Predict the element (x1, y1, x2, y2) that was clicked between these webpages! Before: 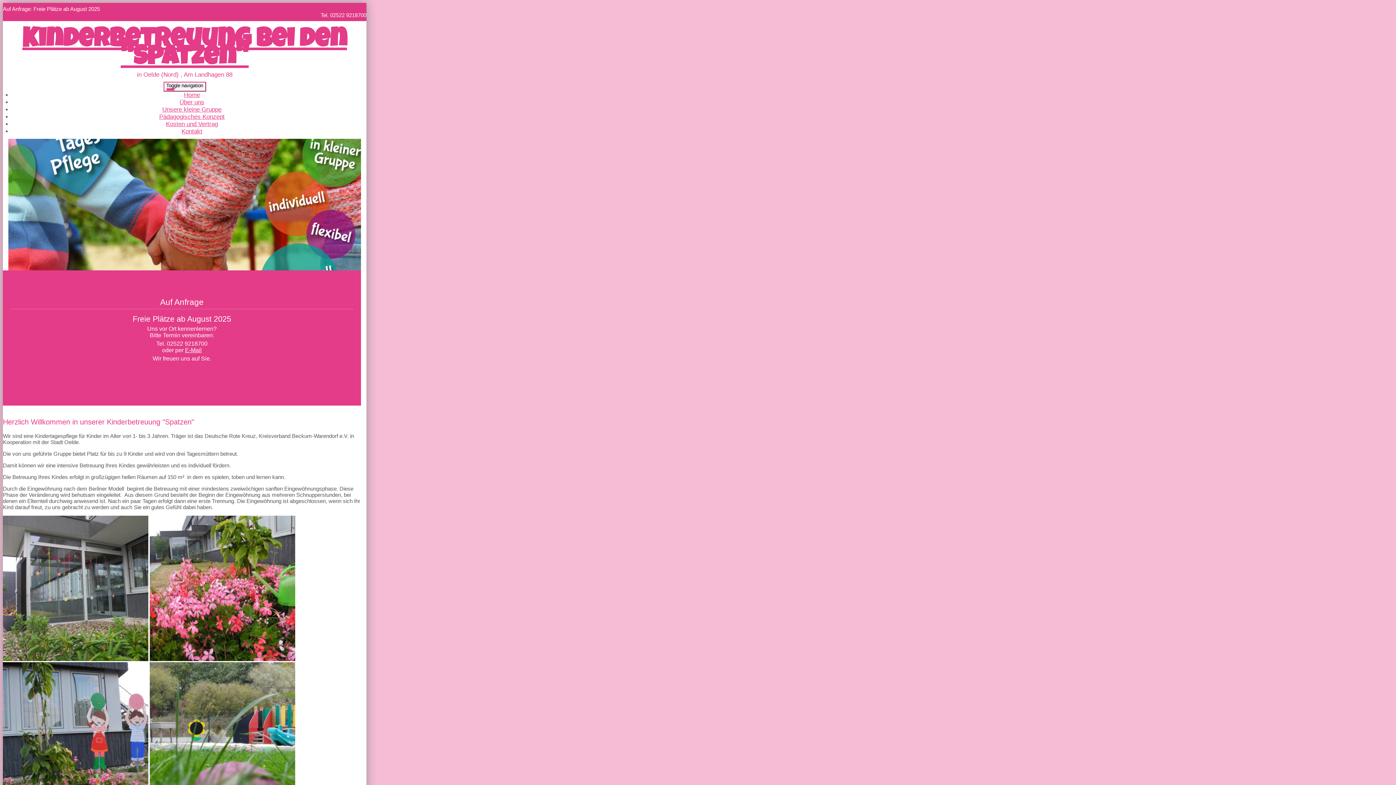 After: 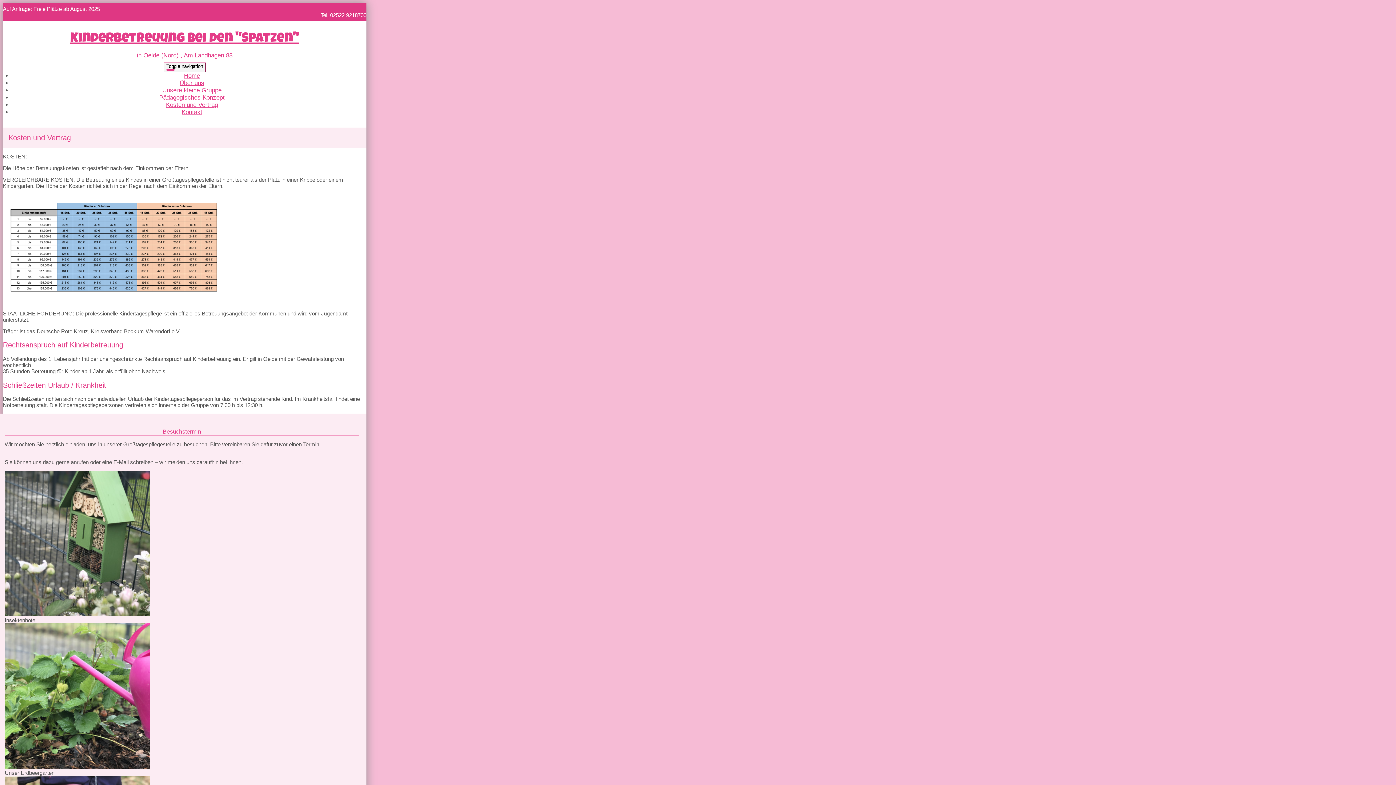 Action: bbox: (166, 120, 218, 127) label: Kosten und Vertrag